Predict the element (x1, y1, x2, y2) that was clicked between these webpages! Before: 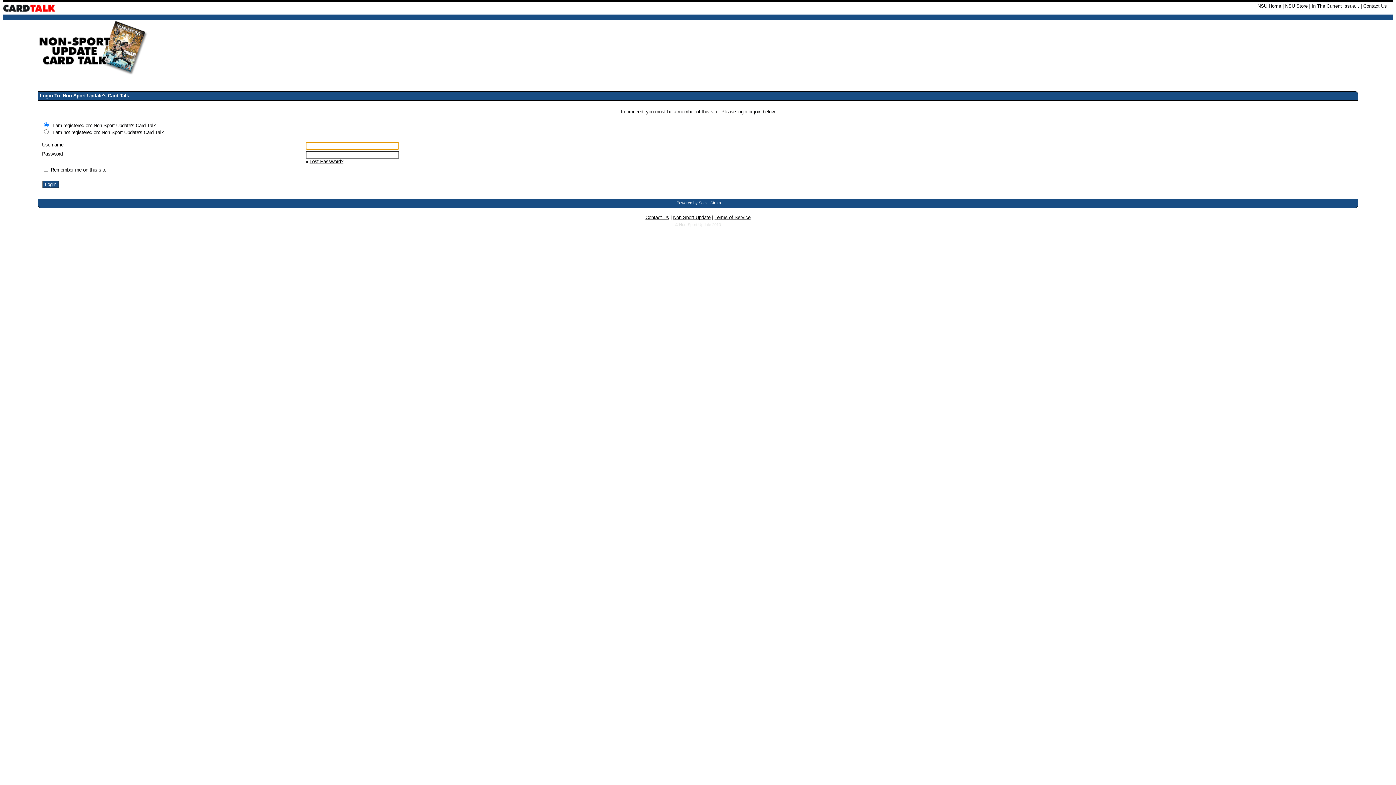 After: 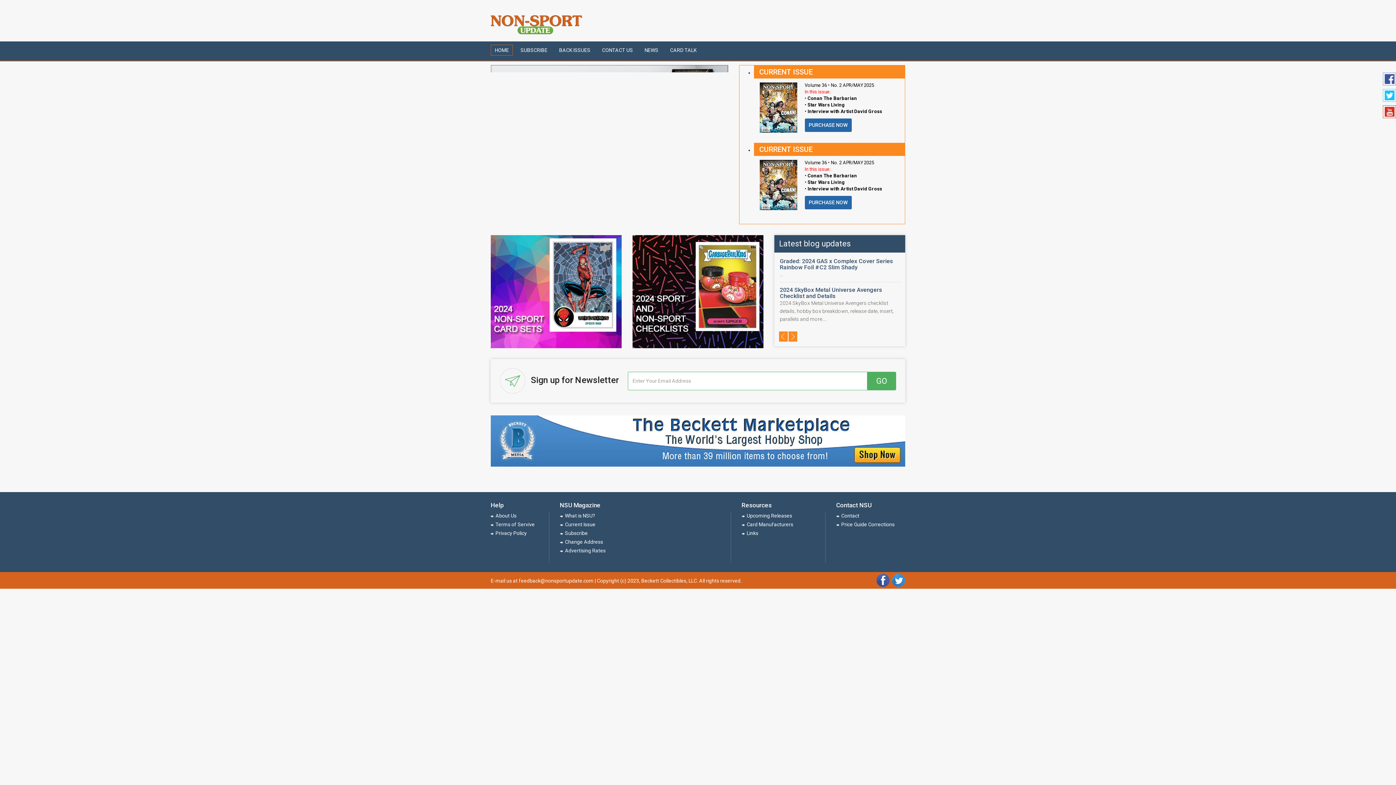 Action: bbox: (1257, 3, 1281, 8) label: NSU Home